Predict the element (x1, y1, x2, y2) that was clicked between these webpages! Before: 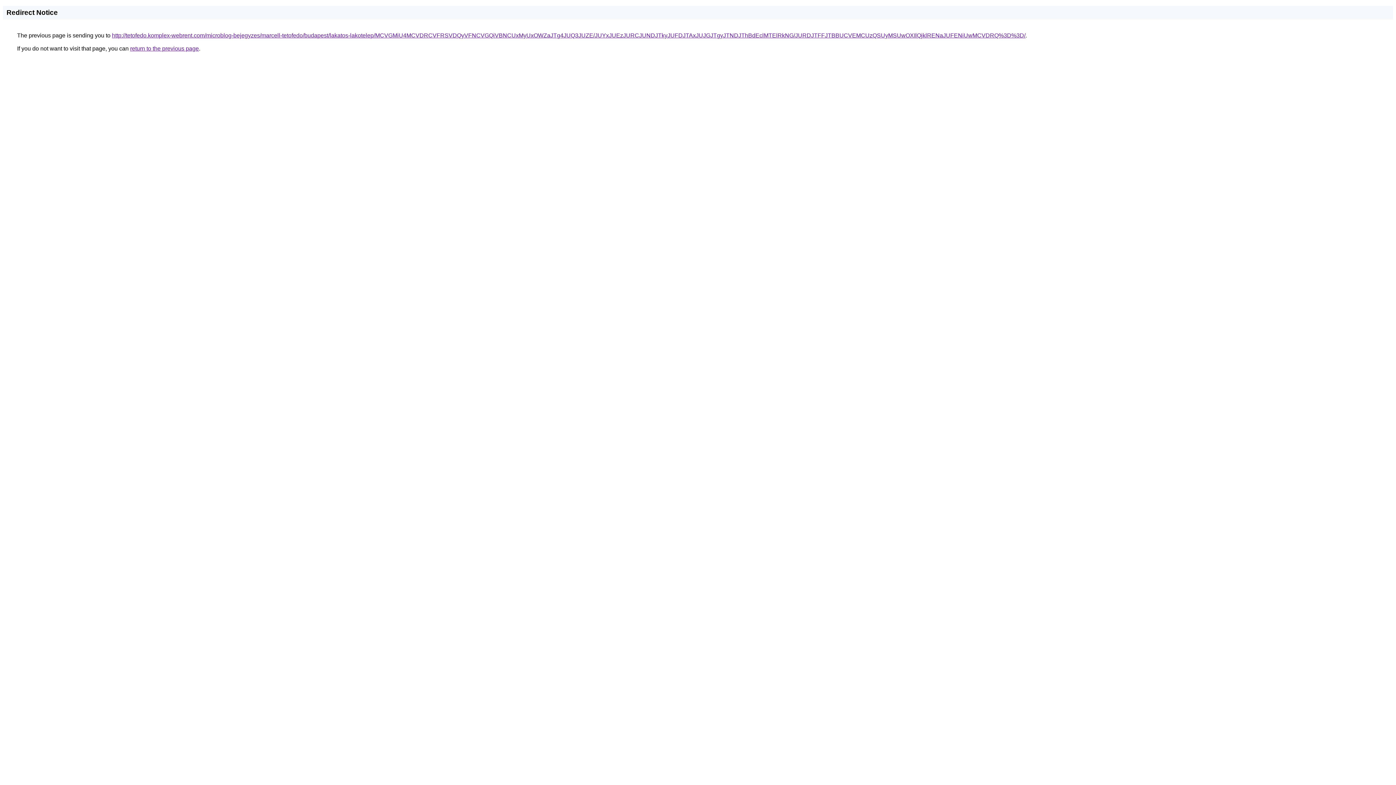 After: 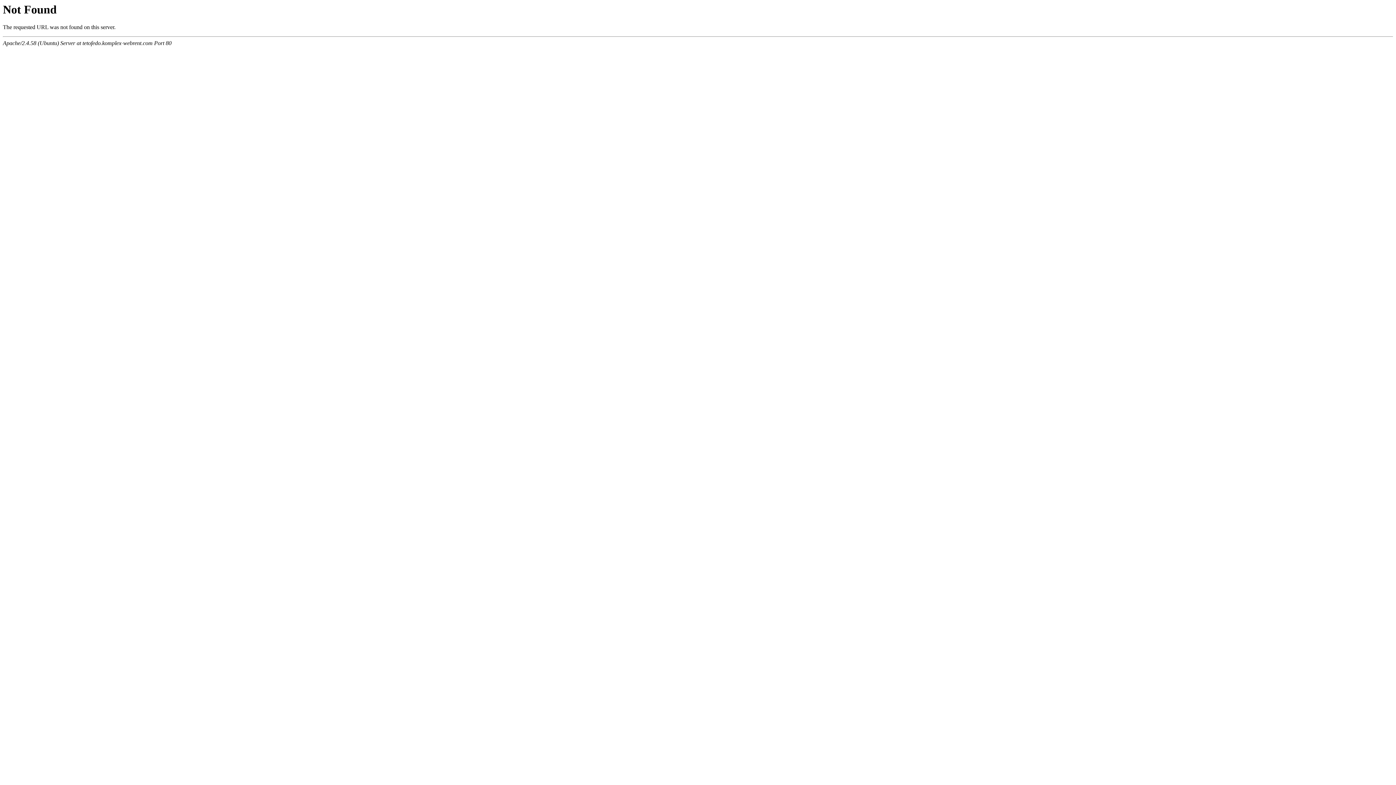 Action: bbox: (112, 32, 1025, 38) label: http://tetofedo.komplex-webrent.com/microblog-bejegyzes/marcell-tetofedo/budapest/lakatos-lakotelep/MCVGMiU4MCVDRCVFRSVDQyVFNCVGQiVBNCUxMyUxOWZaJTg4JUQ3JUZE/JUYxJUEzJURCJUNDJTkyJUFDJTAxJUJGJTgyJTNDJThBdEclMTElRkNG/JURDJTFFJTBBUCVEMCUzQSUyMSUwOXIlQjklRENaJUFENiUwMCVDRQ%3D%3D/